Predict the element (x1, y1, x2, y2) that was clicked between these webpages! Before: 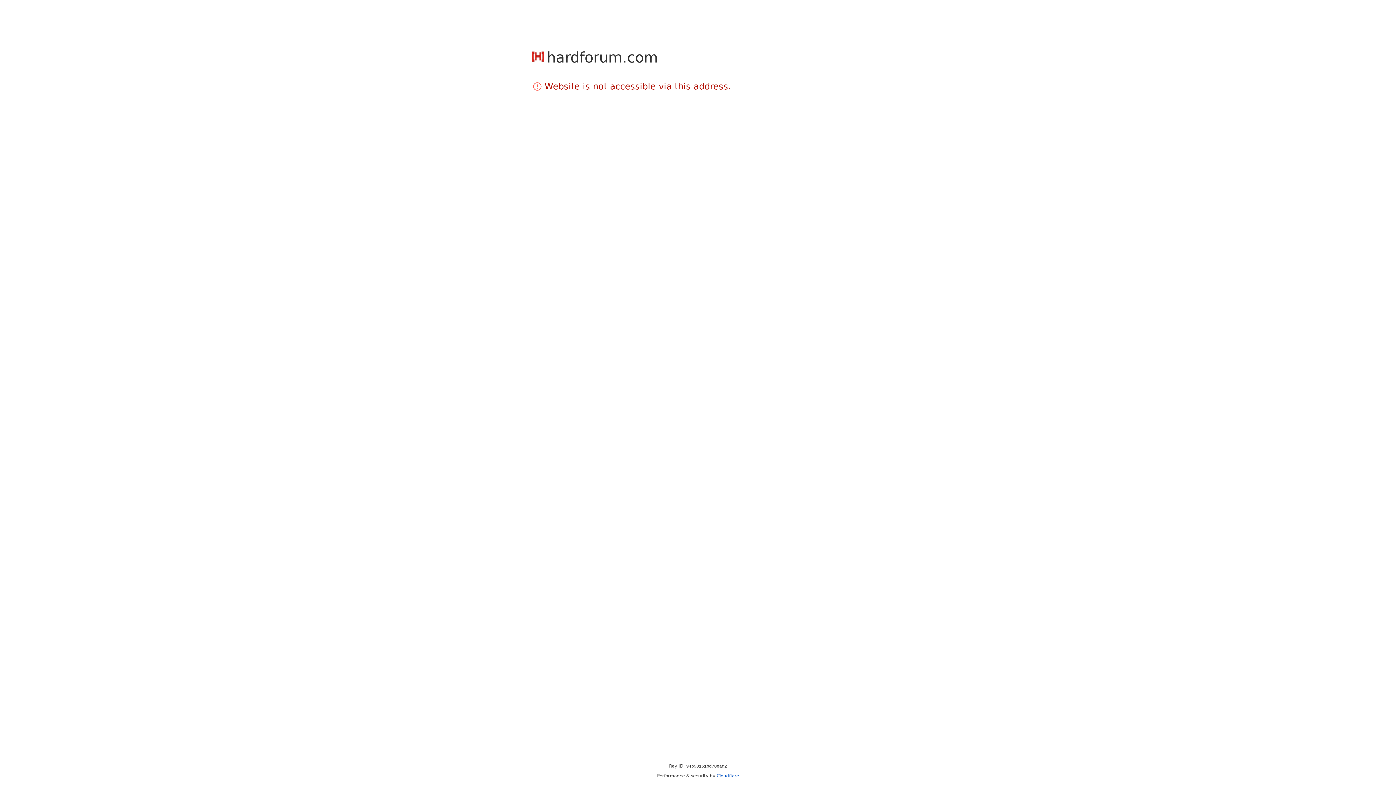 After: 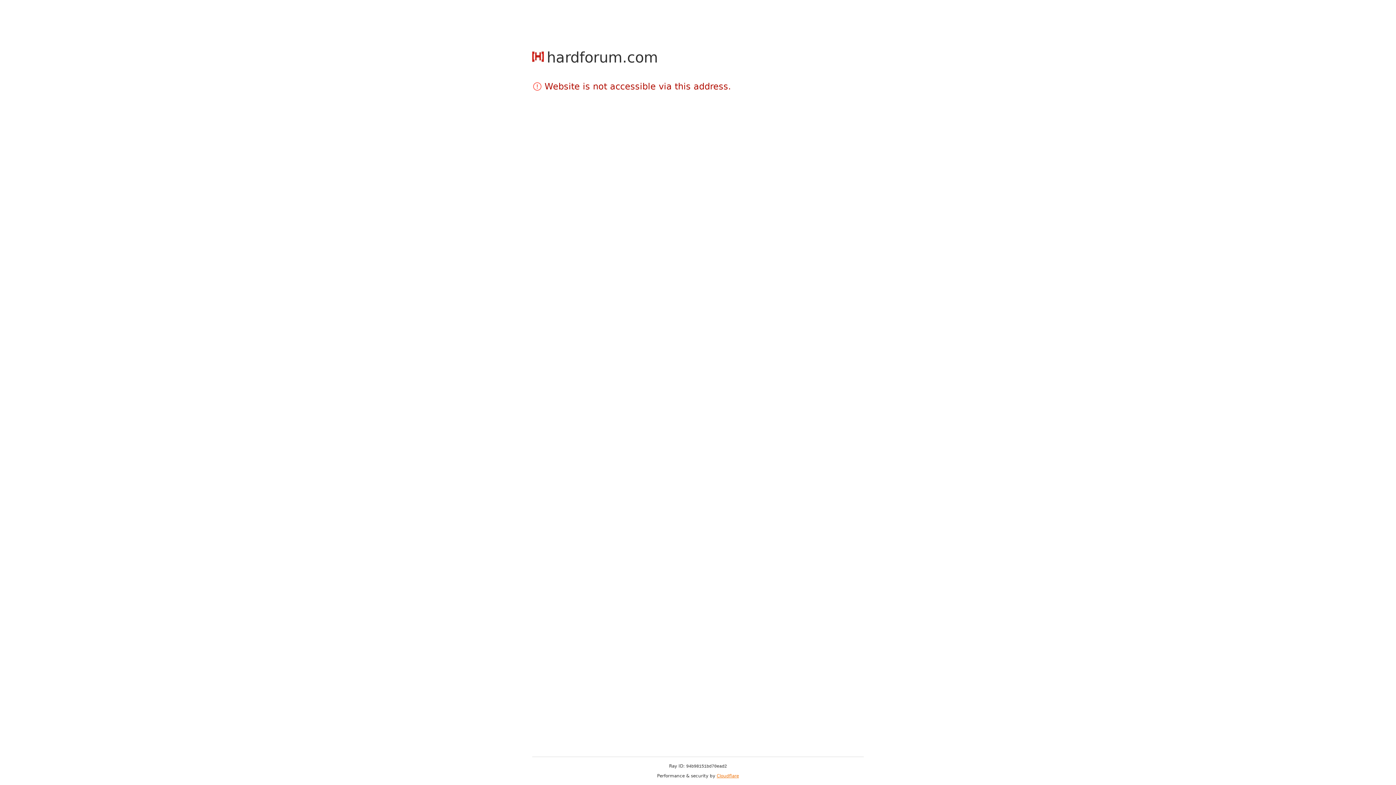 Action: label: Cloudflare bbox: (716, 773, 739, 778)